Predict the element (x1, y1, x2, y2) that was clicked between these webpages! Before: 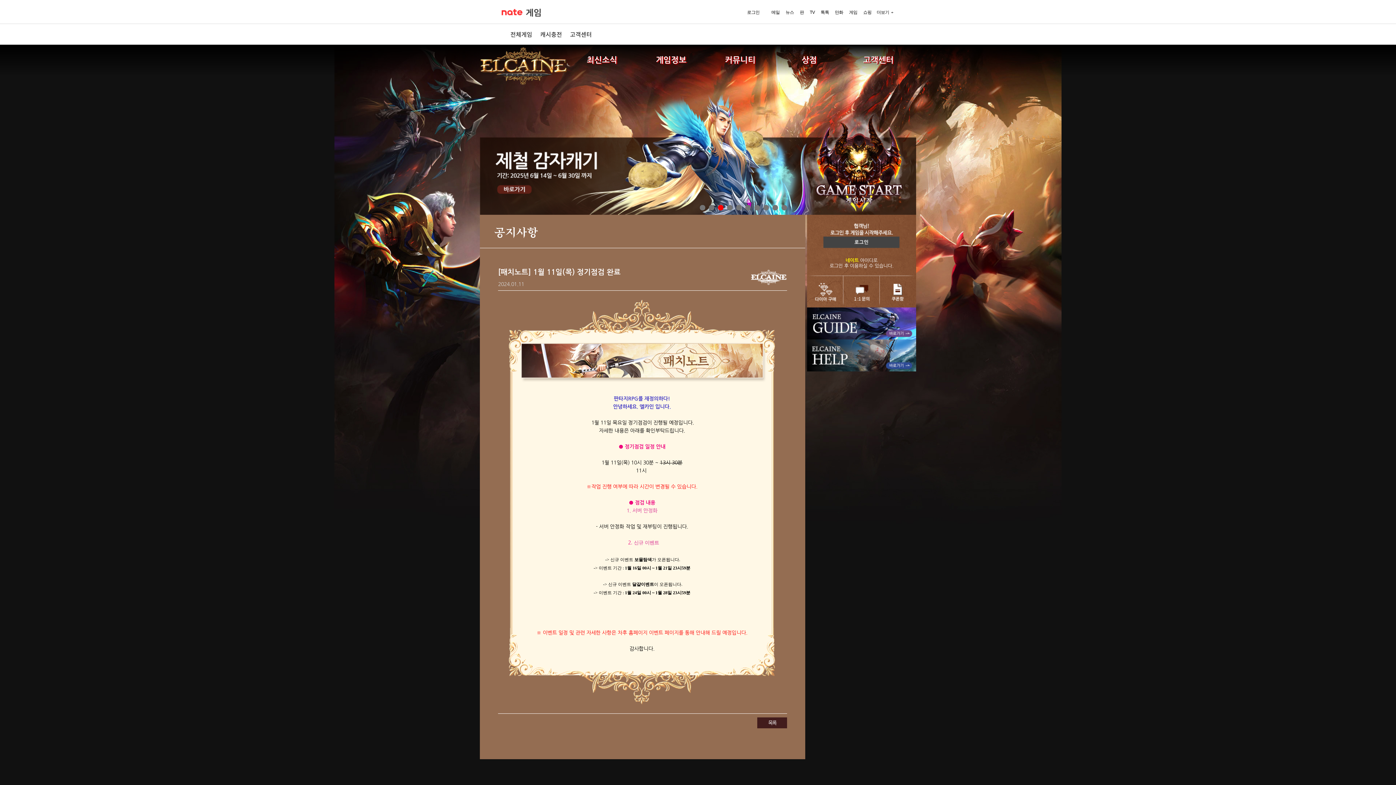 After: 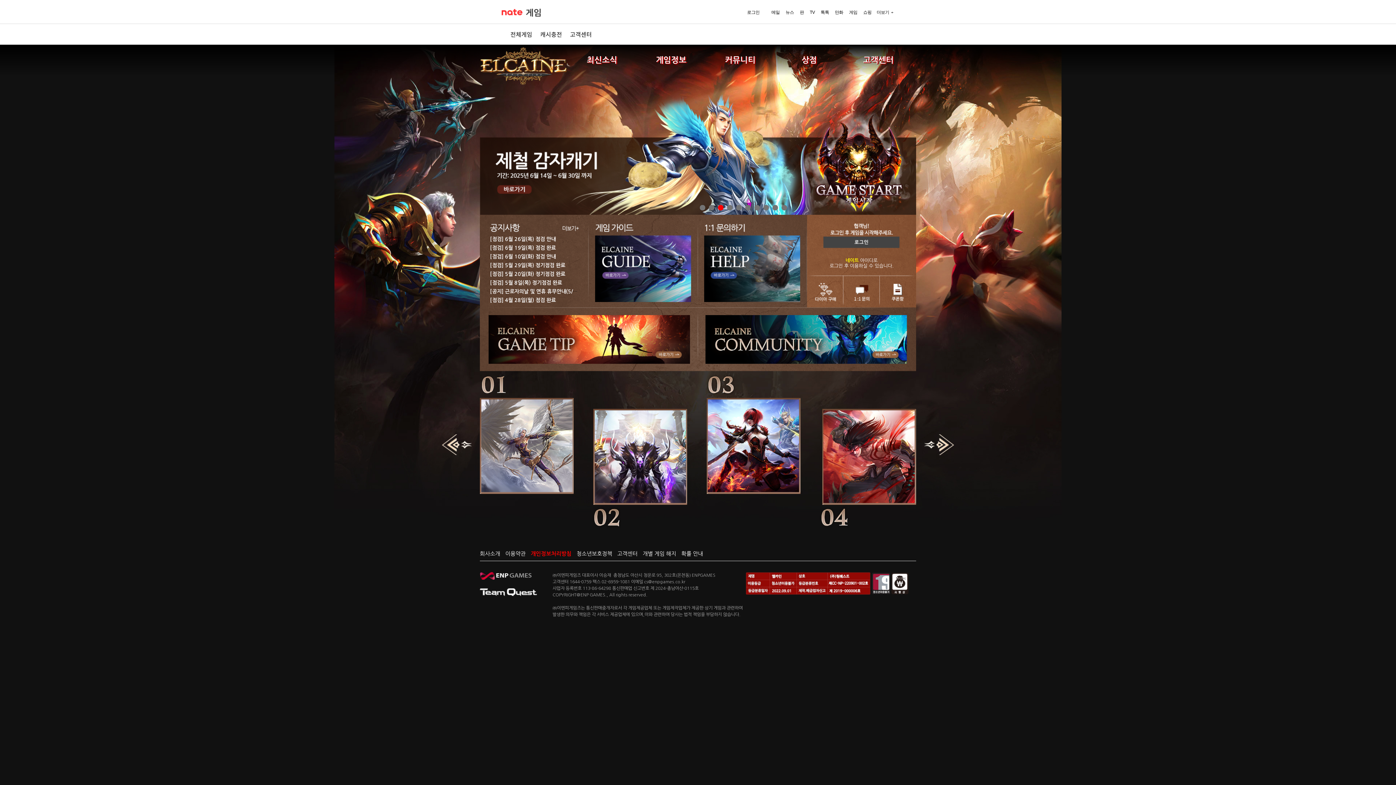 Action: bbox: (480, 78, 567, 86)